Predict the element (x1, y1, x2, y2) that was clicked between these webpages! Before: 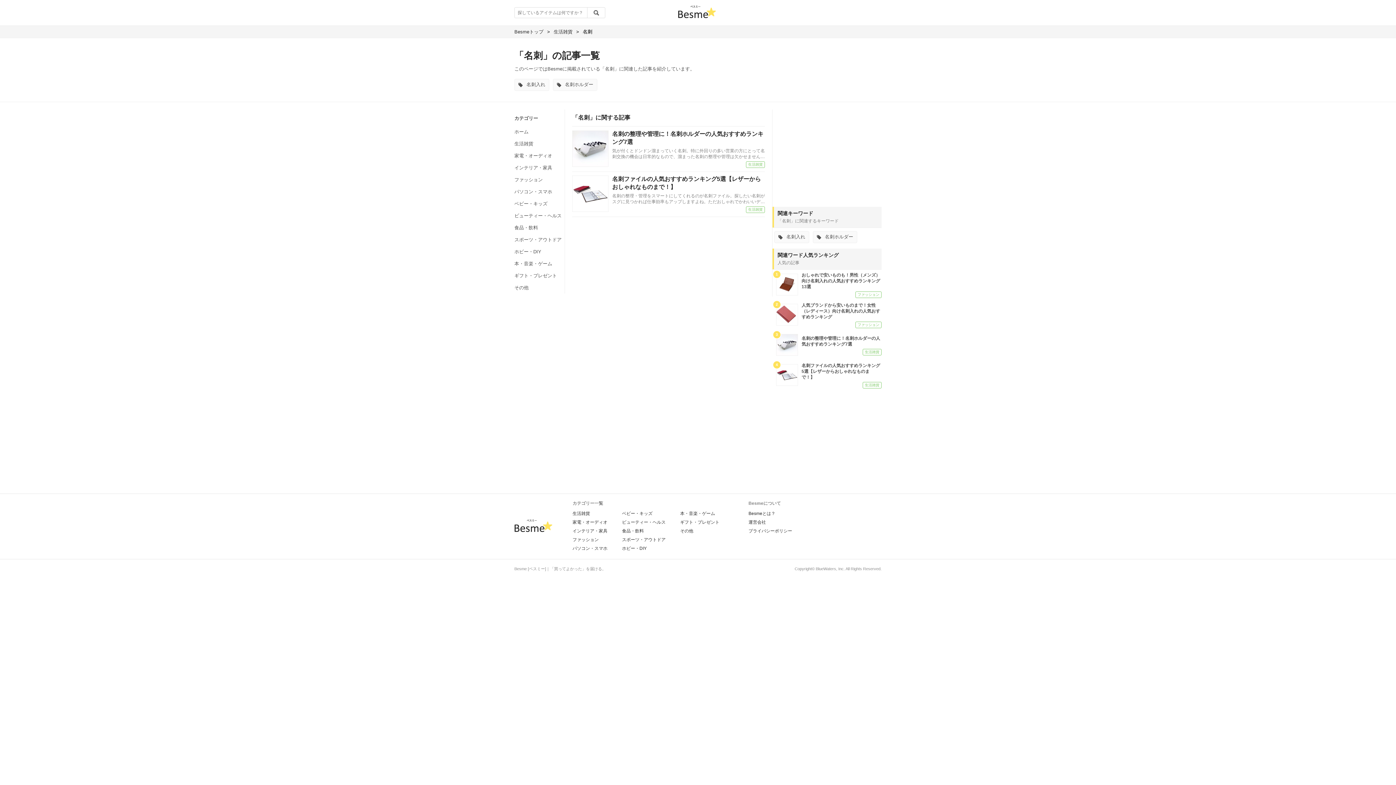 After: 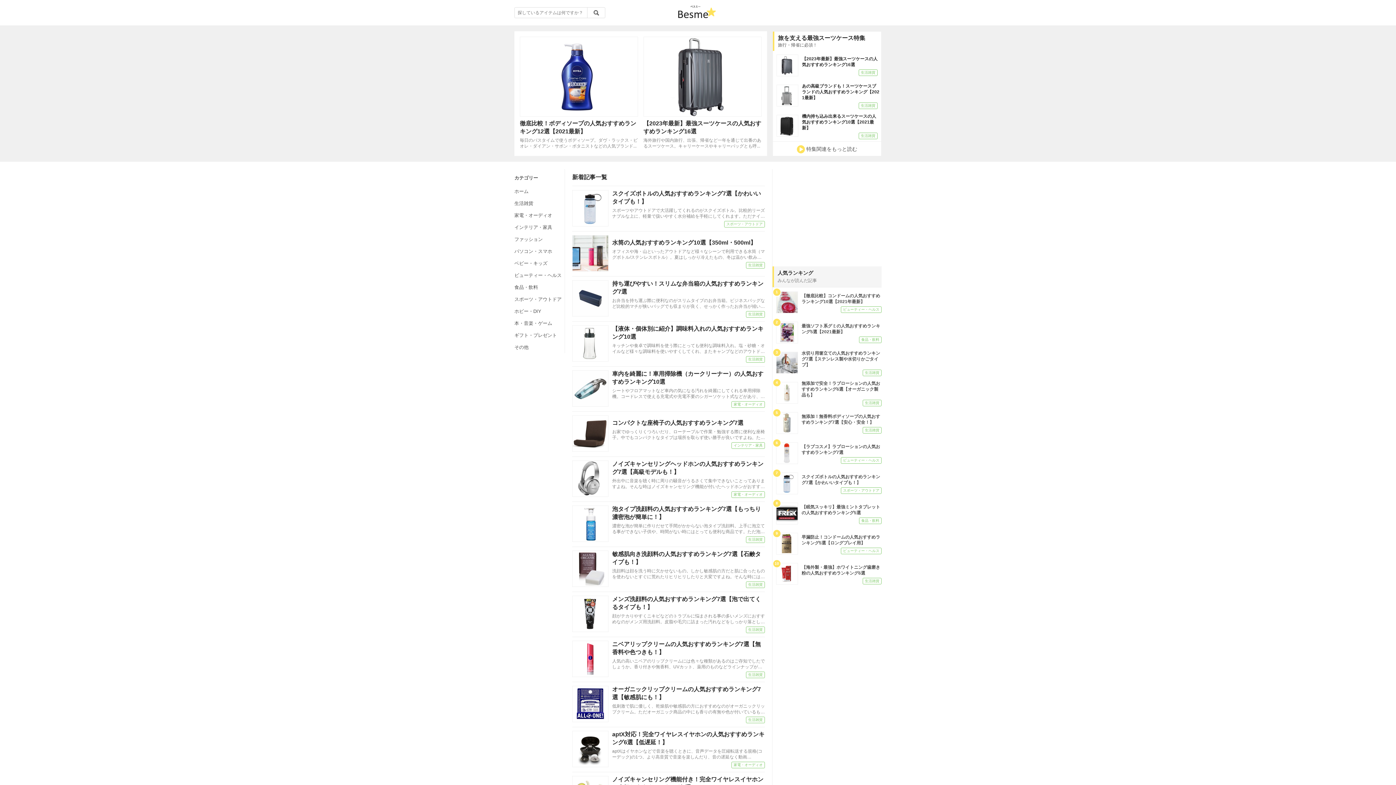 Action: bbox: (514, 29, 543, 34) label: Besmeトップ